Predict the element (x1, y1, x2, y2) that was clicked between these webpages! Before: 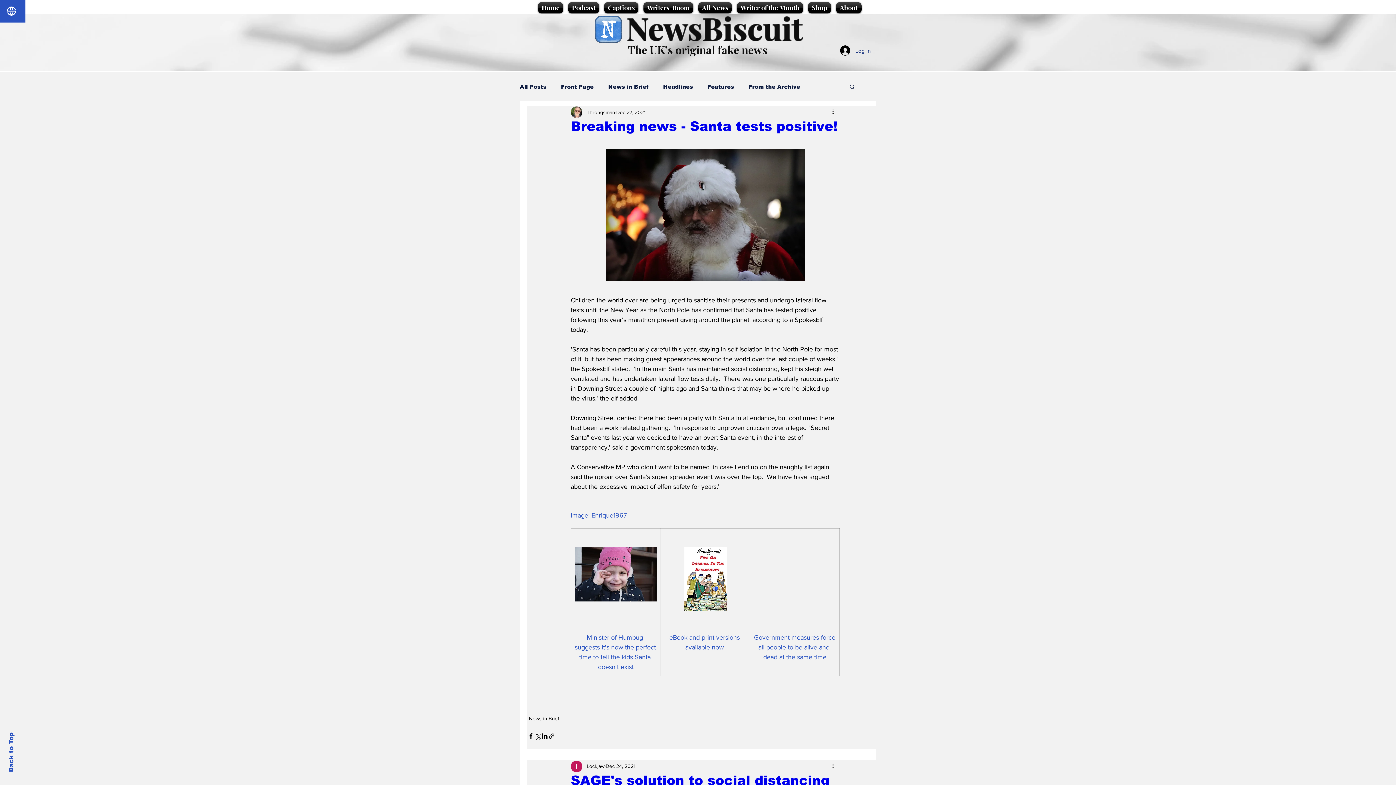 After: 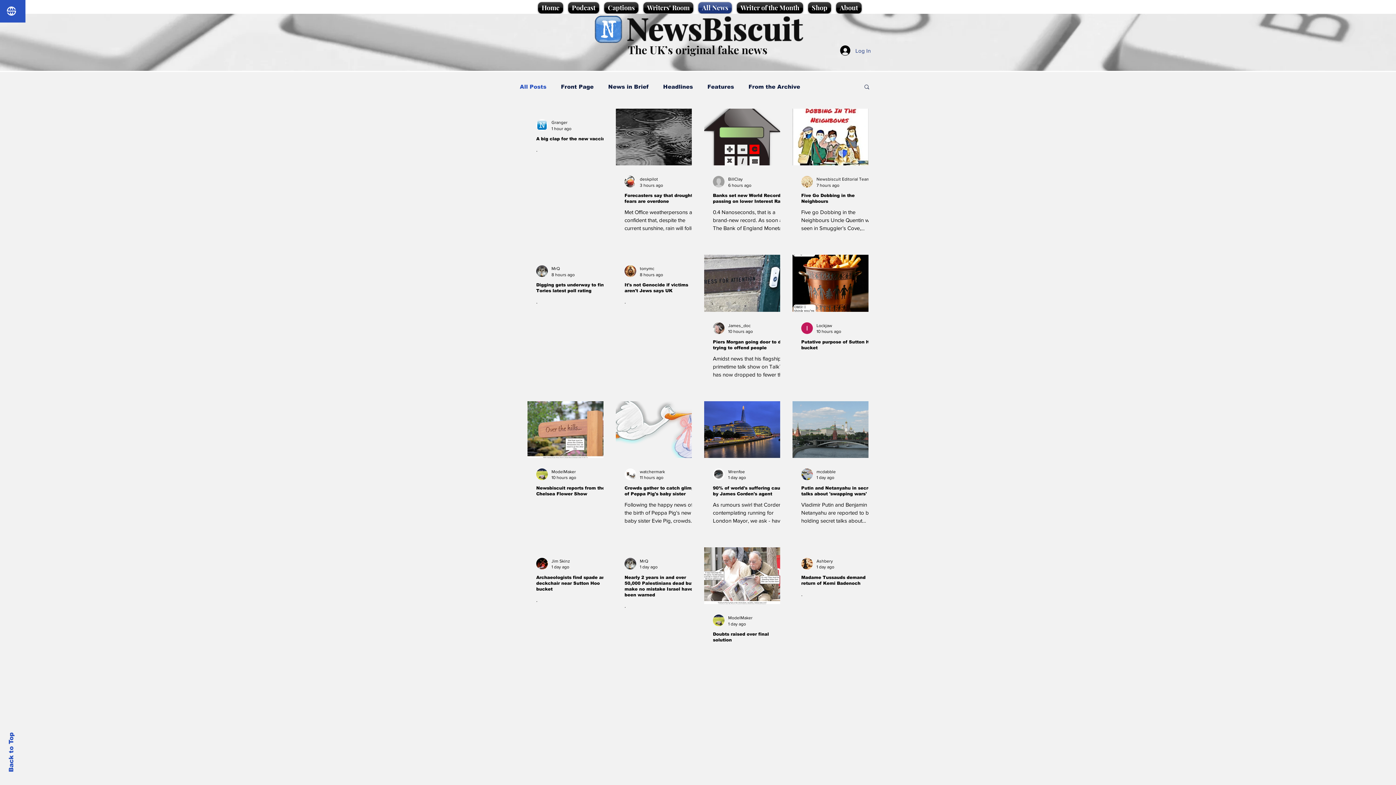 Action: bbox: (520, 83, 546, 89) label: All Posts